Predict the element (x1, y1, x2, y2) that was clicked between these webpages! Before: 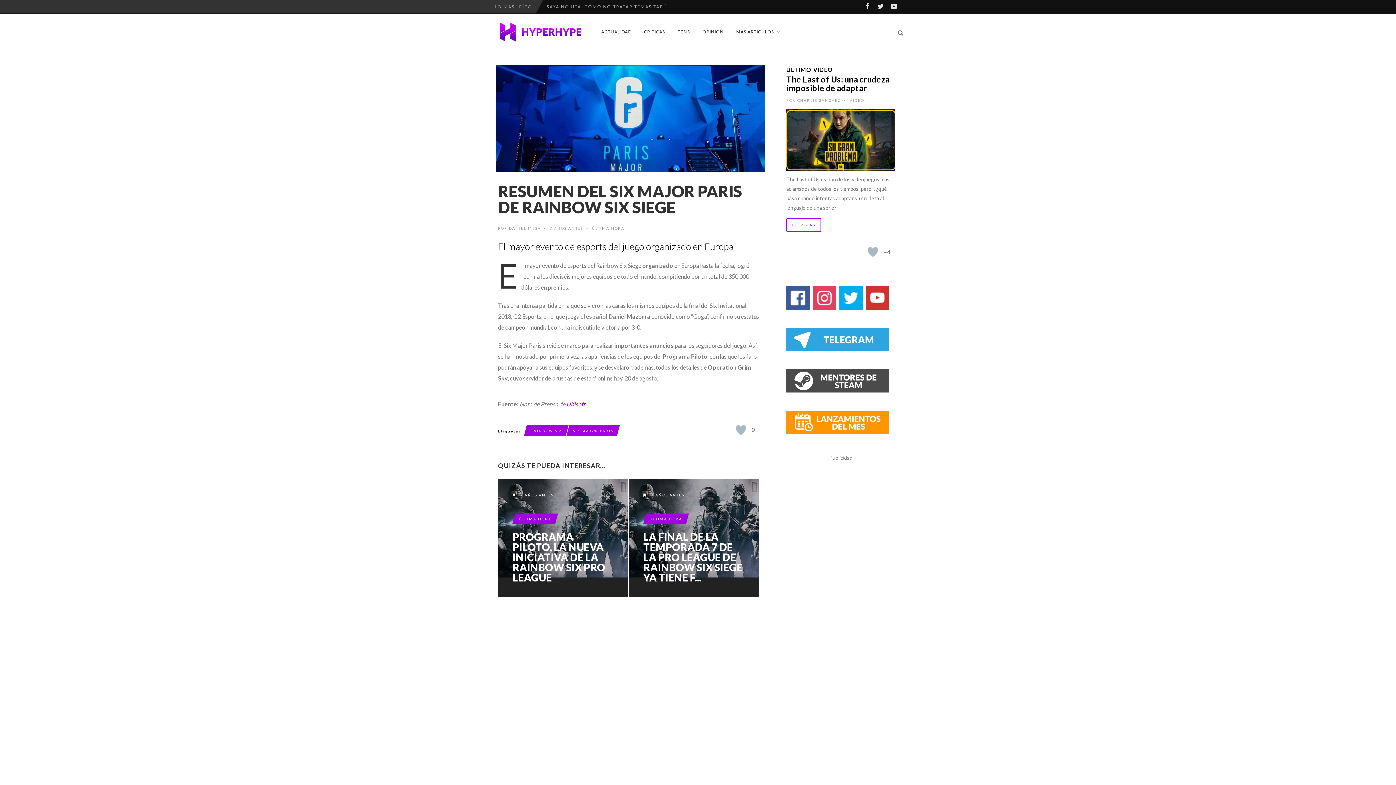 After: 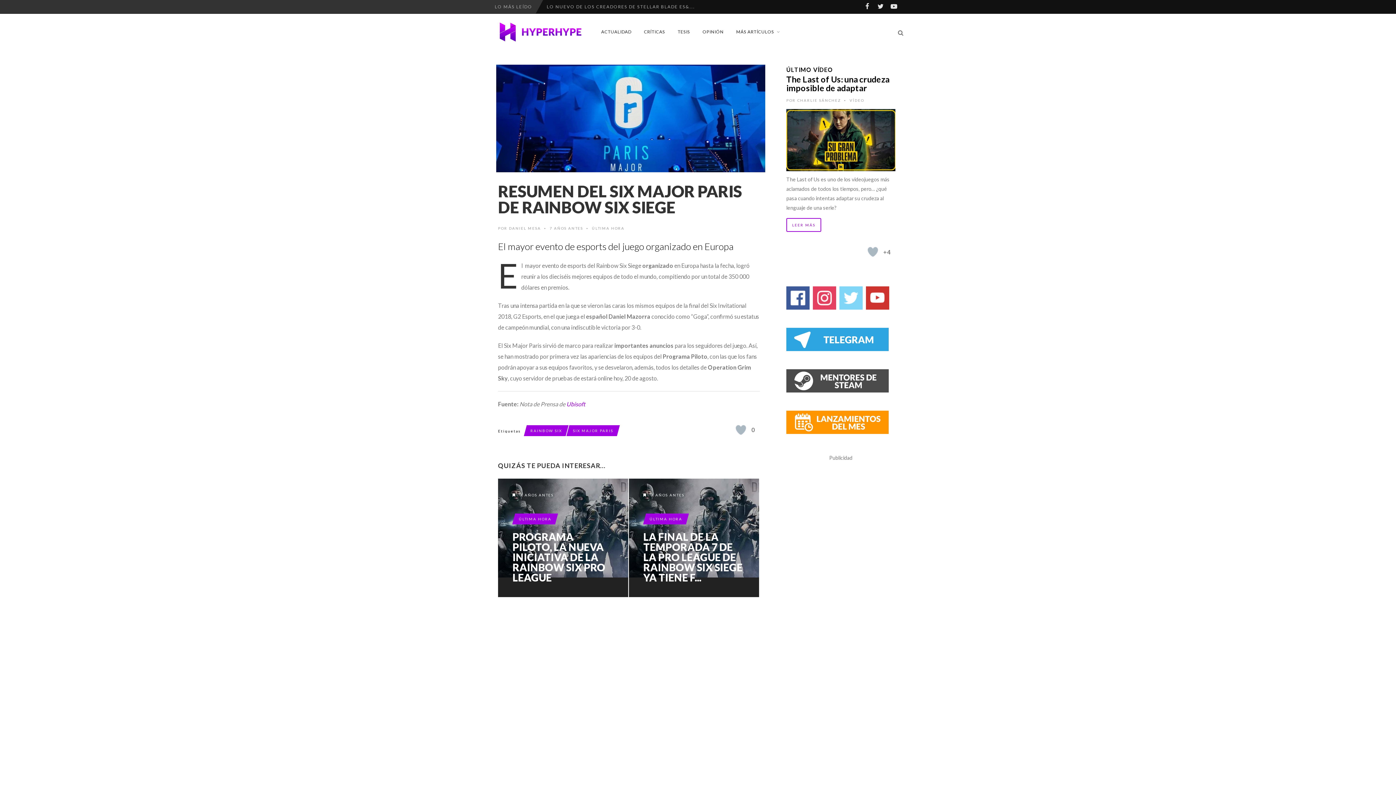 Action: bbox: (839, 294, 862, 300)